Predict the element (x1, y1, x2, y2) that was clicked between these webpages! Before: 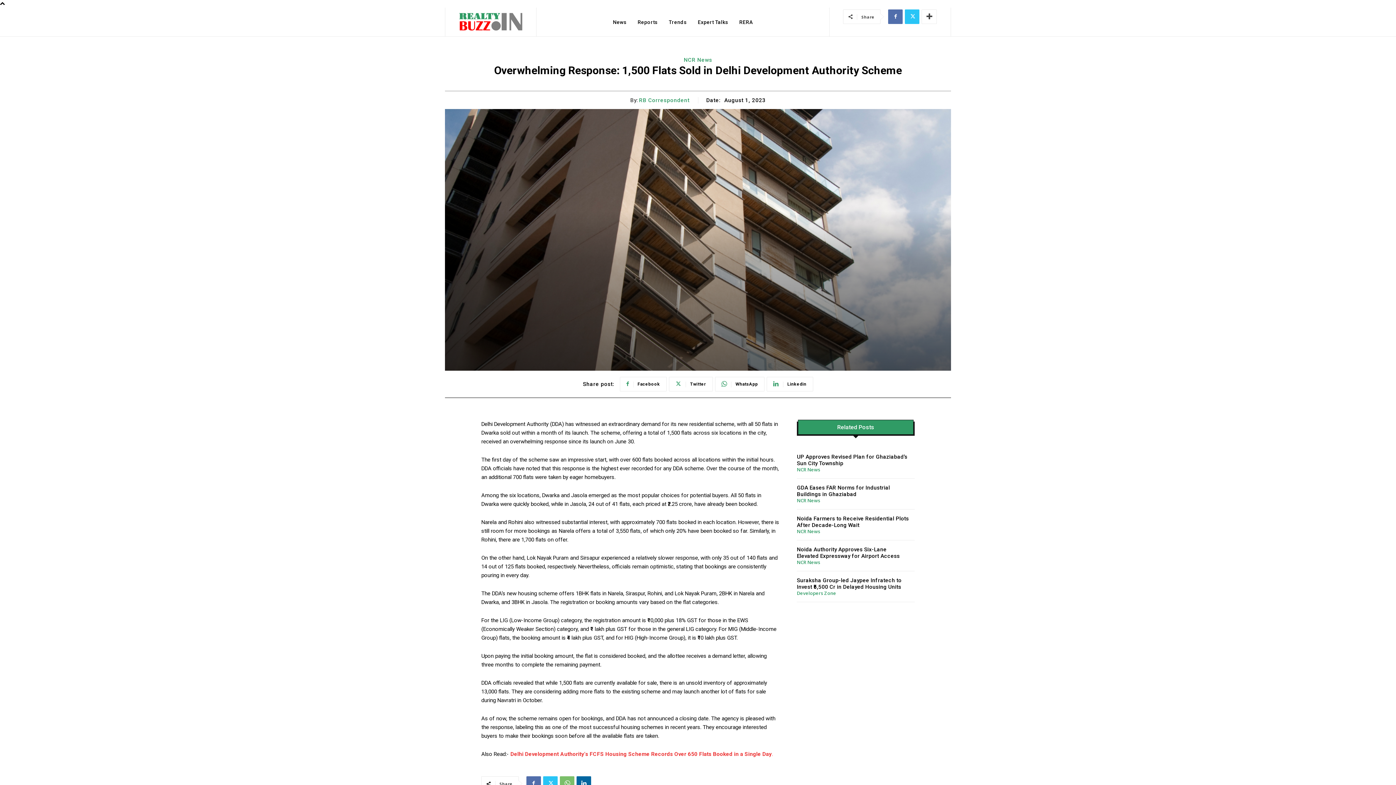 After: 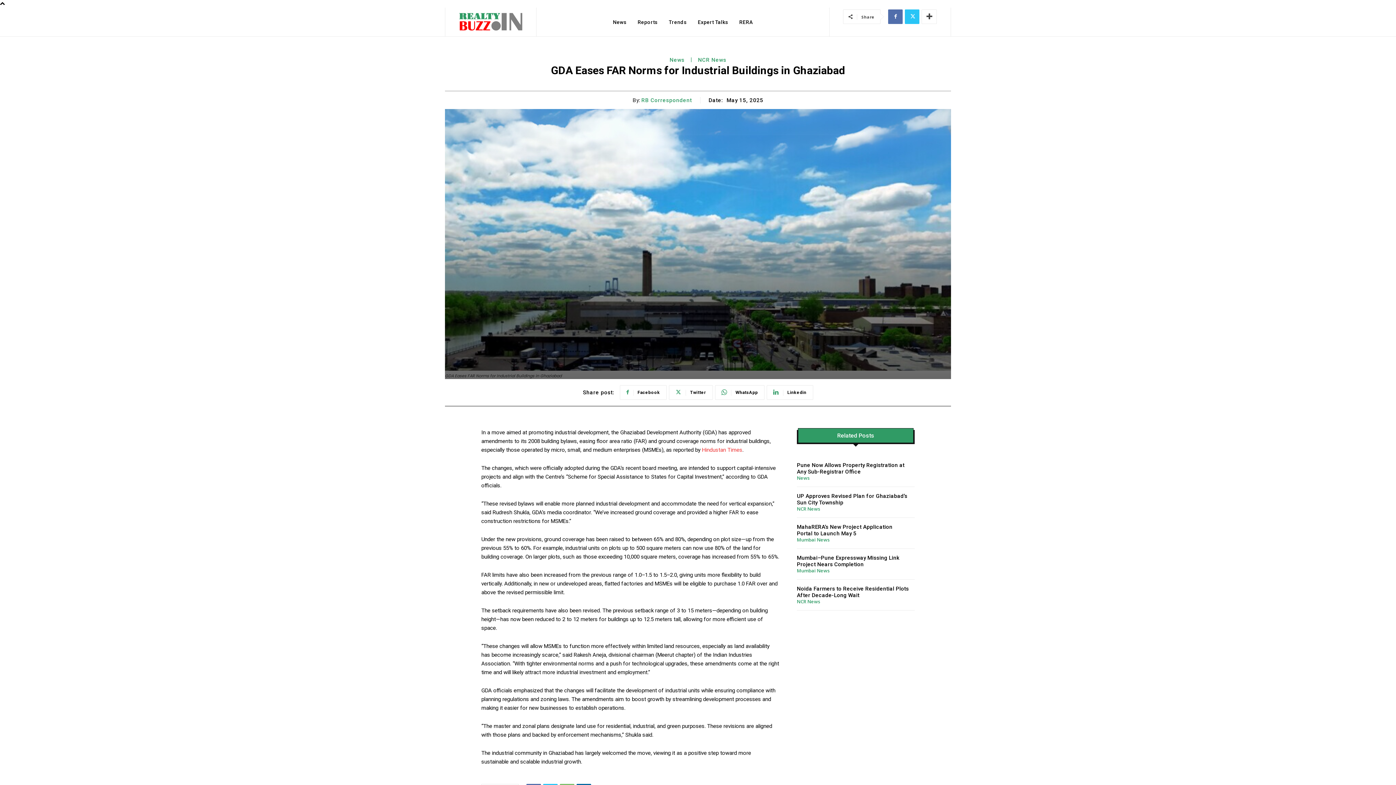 Action: label: GDA Eases FAR Norms for Industrial Buildings in Ghaziabad bbox: (797, 484, 890, 497)